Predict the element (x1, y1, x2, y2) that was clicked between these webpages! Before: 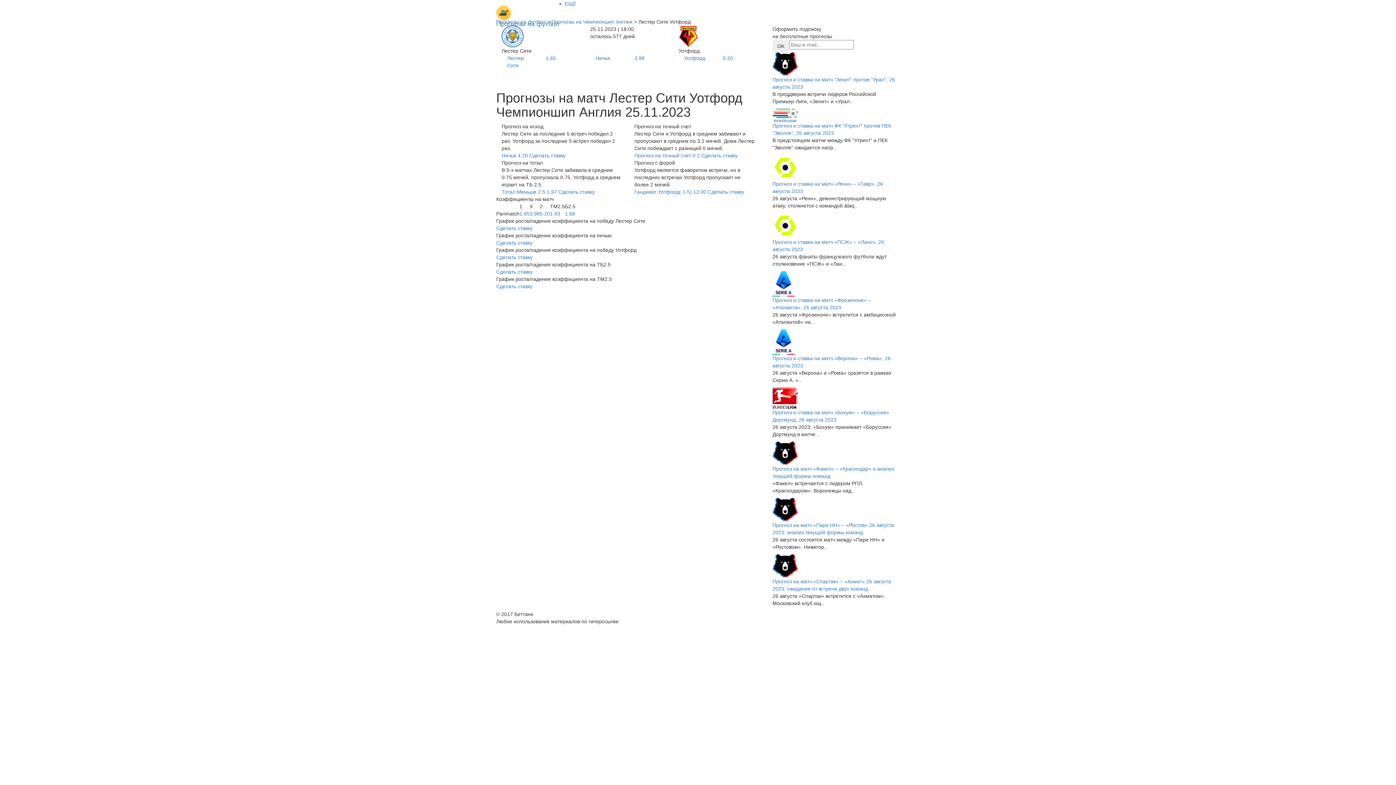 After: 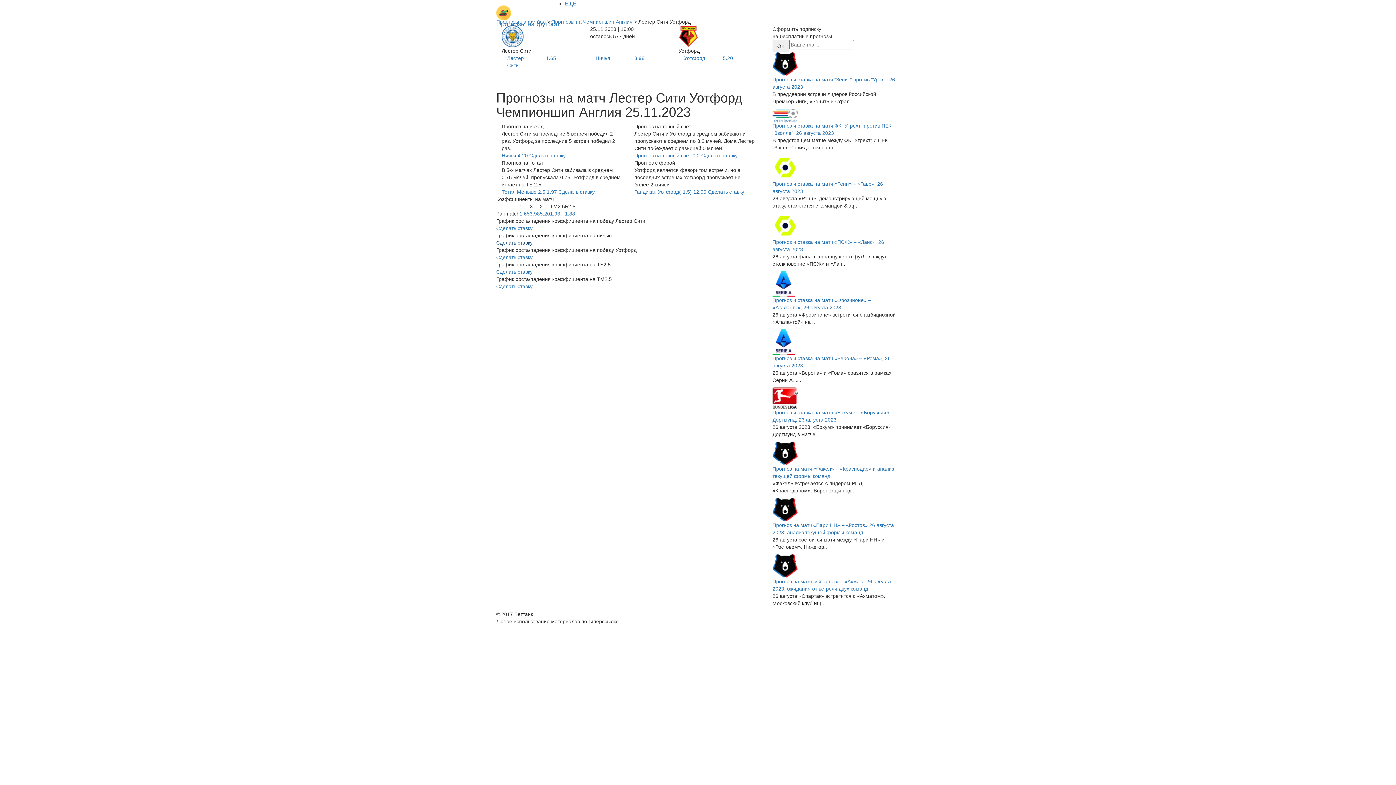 Action: label: Сделать ставку bbox: (496, 240, 532, 245)